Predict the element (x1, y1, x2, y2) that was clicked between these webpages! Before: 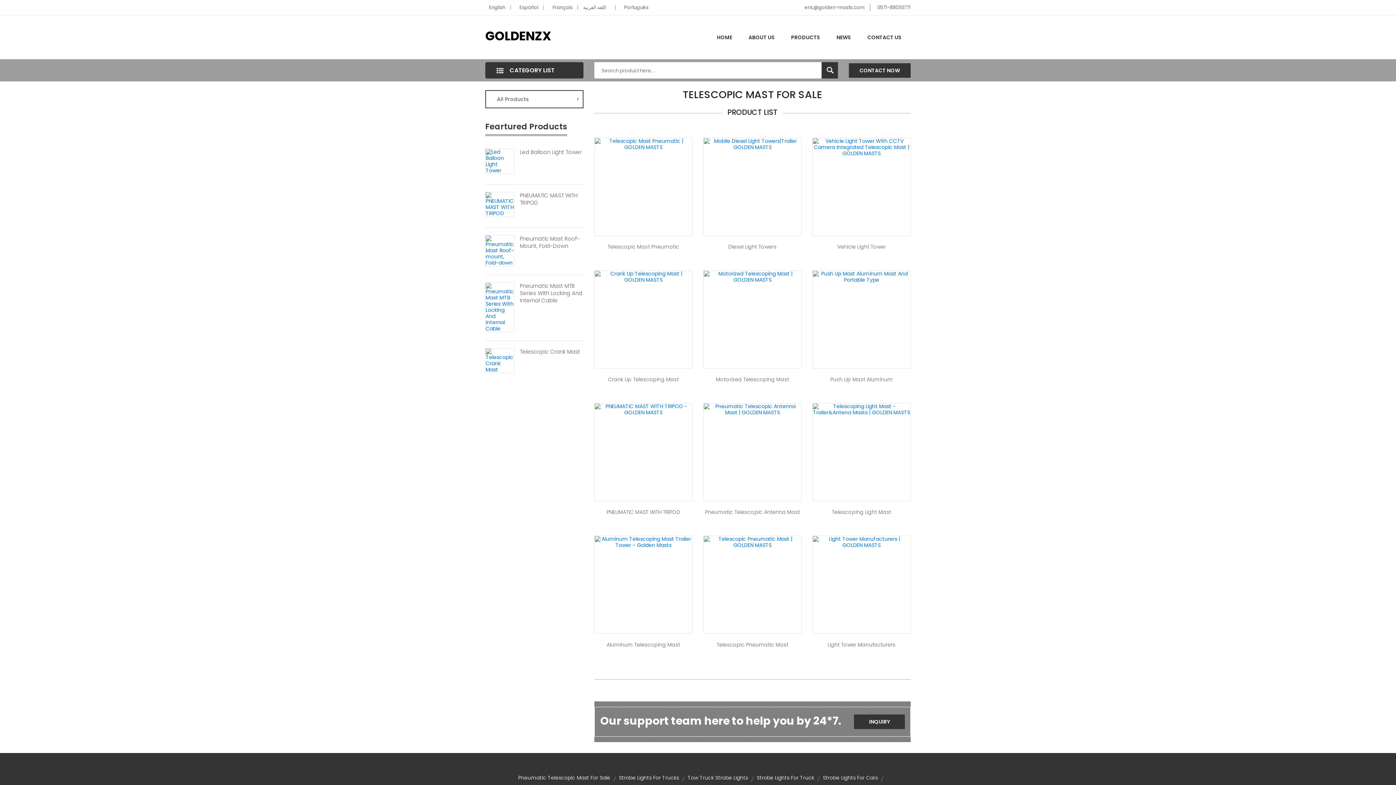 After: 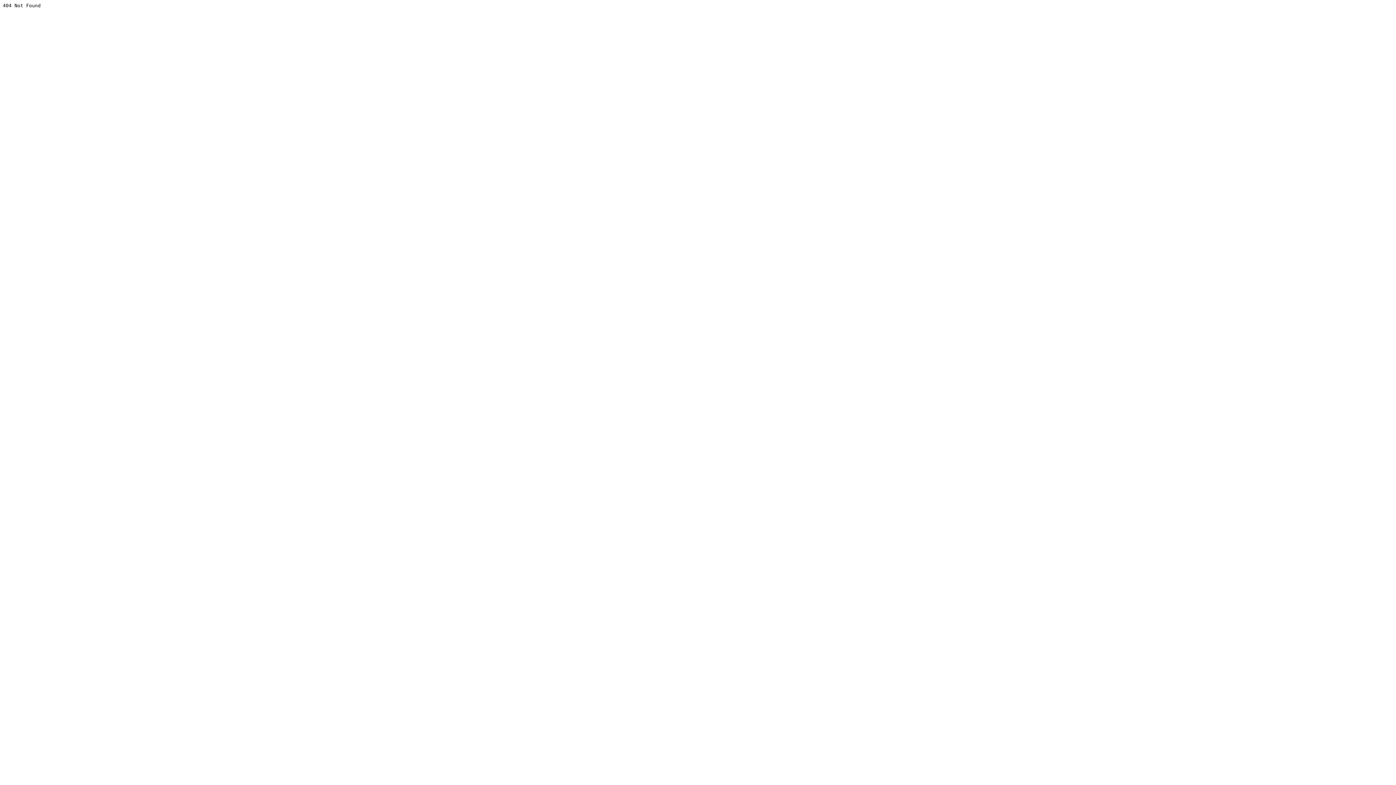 Action: bbox: (821, 62, 838, 78)